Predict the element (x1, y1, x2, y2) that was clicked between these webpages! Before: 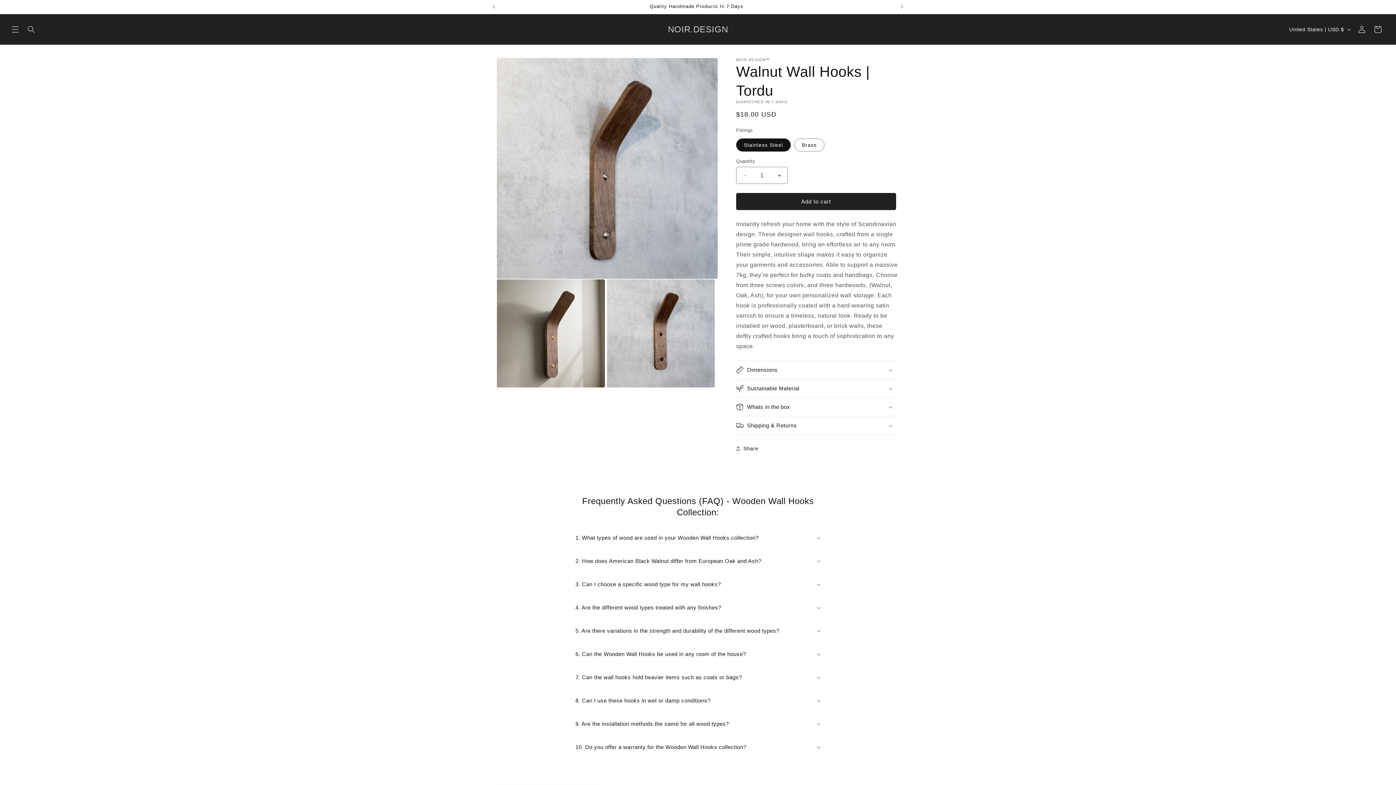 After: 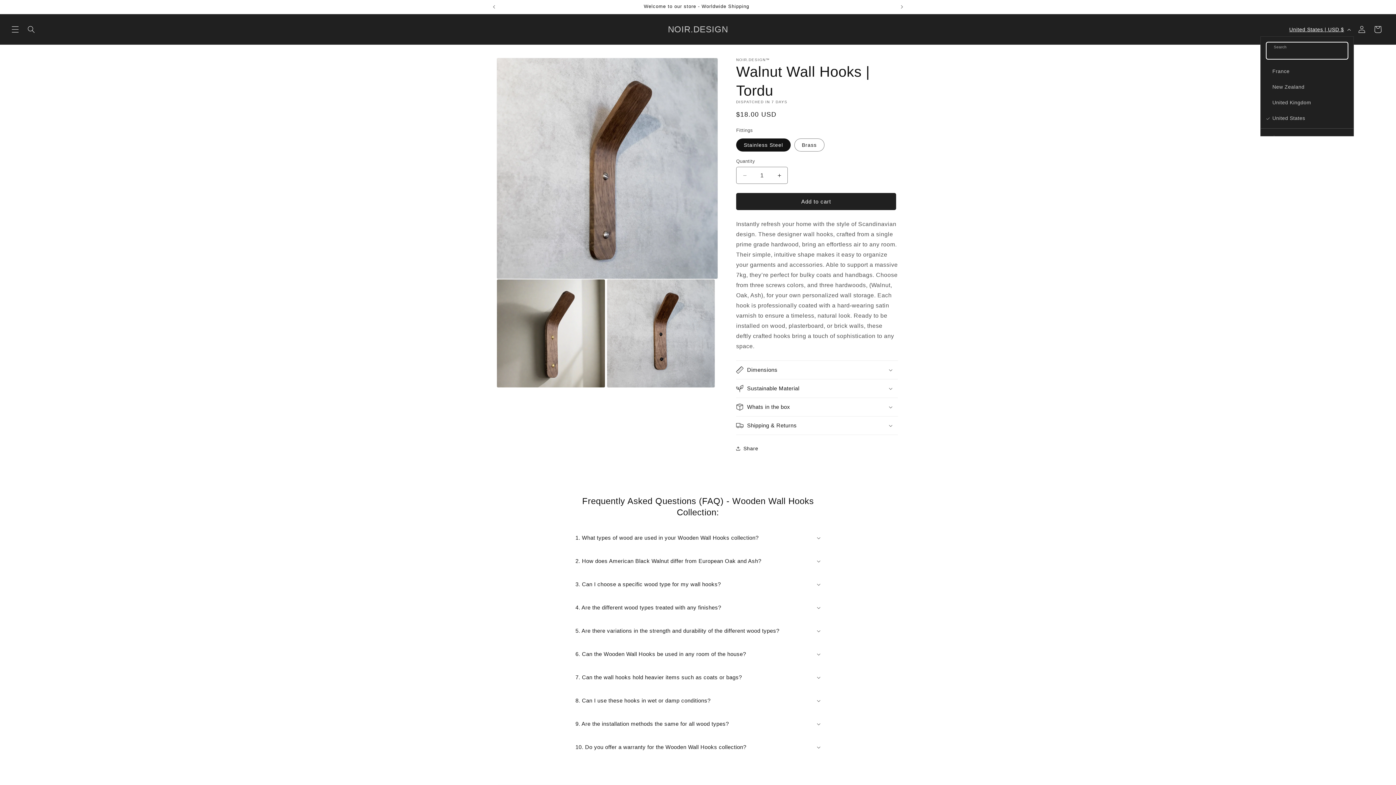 Action: bbox: (1285, 22, 1354, 36) label: United States | USD $